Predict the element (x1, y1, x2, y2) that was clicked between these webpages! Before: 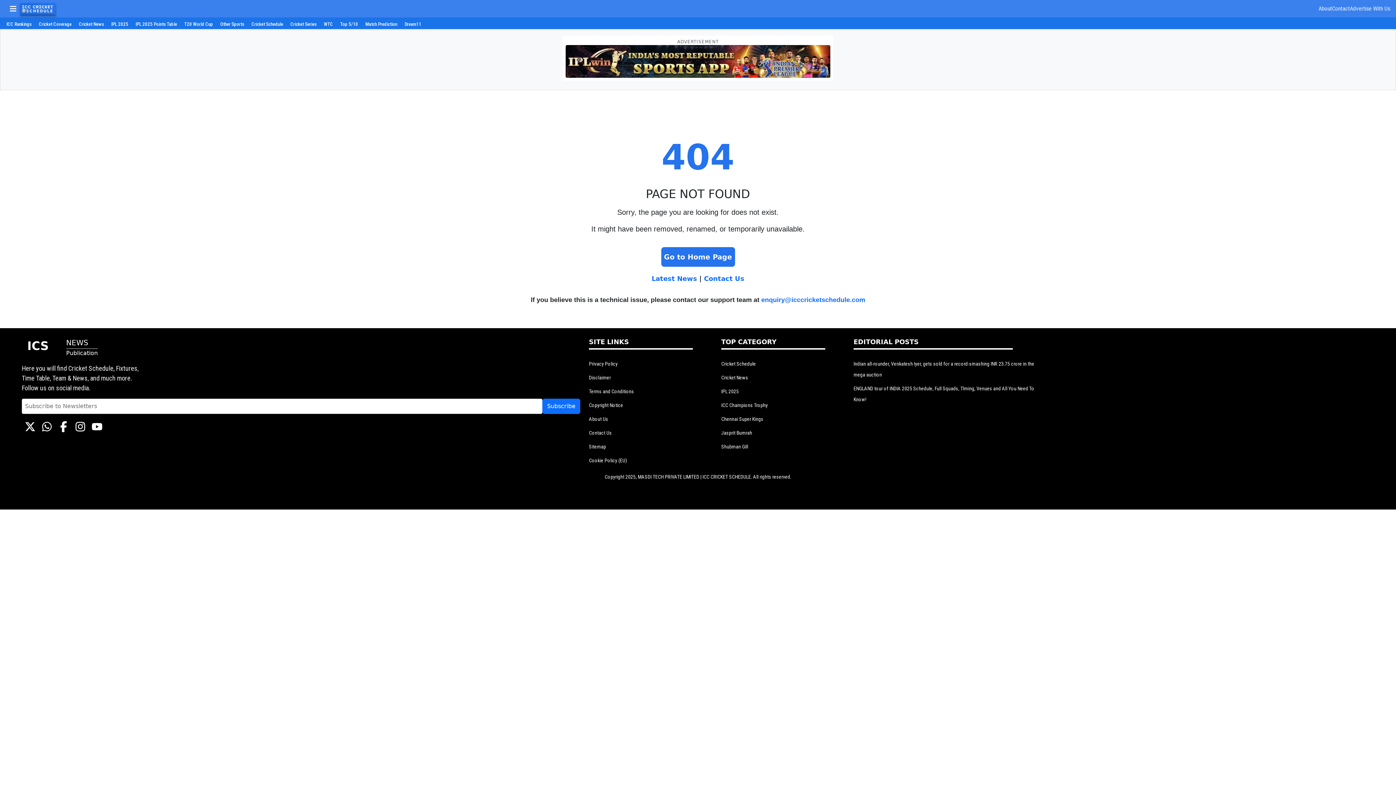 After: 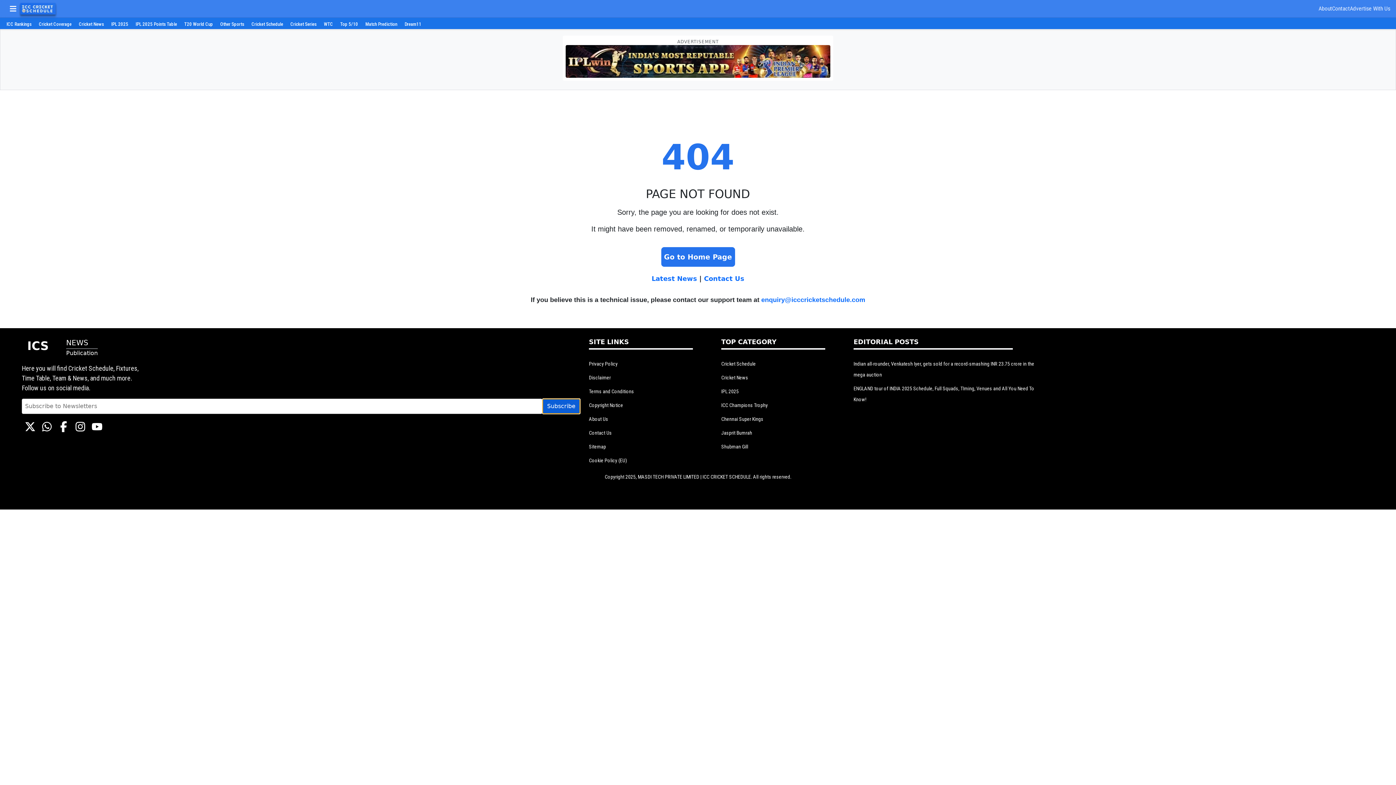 Action: label: Subscribe bbox: (542, 398, 580, 414)